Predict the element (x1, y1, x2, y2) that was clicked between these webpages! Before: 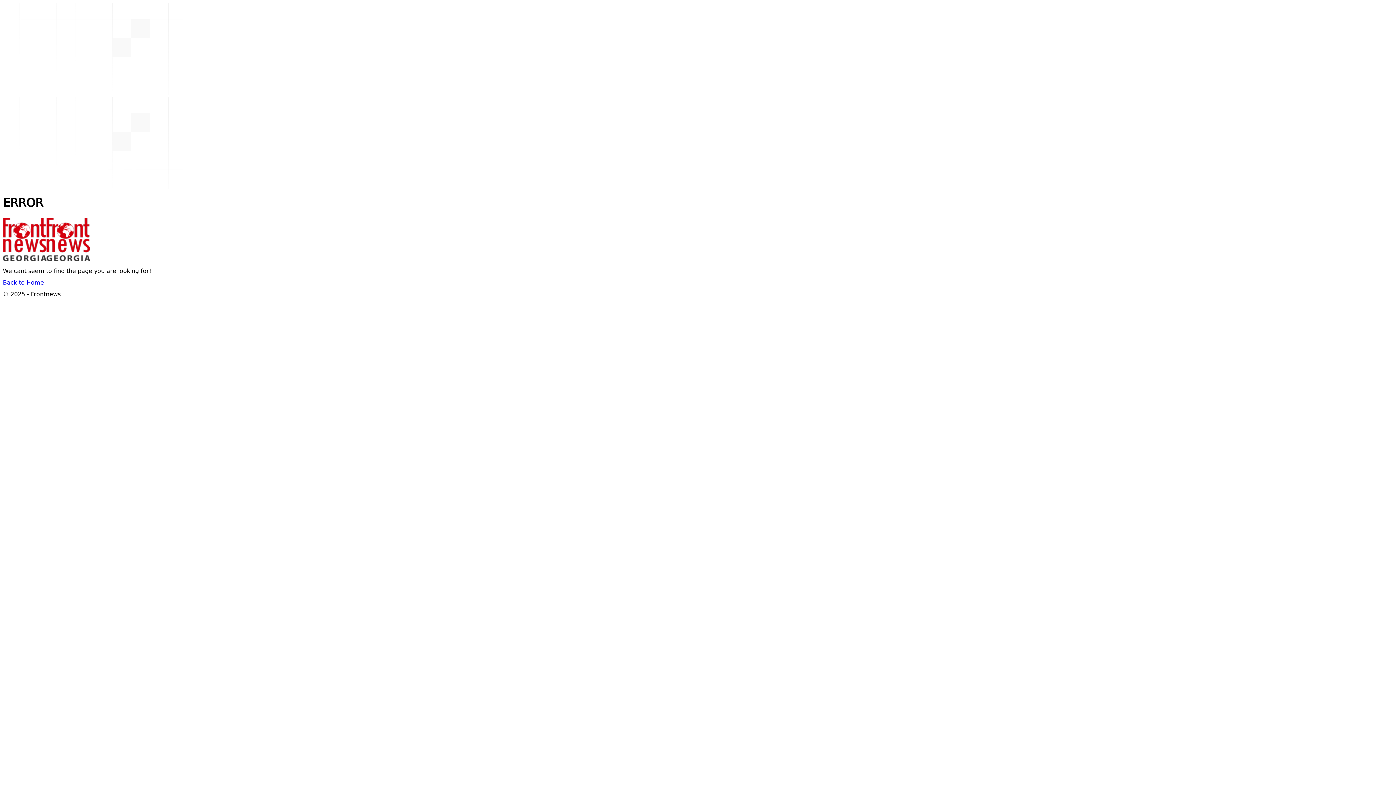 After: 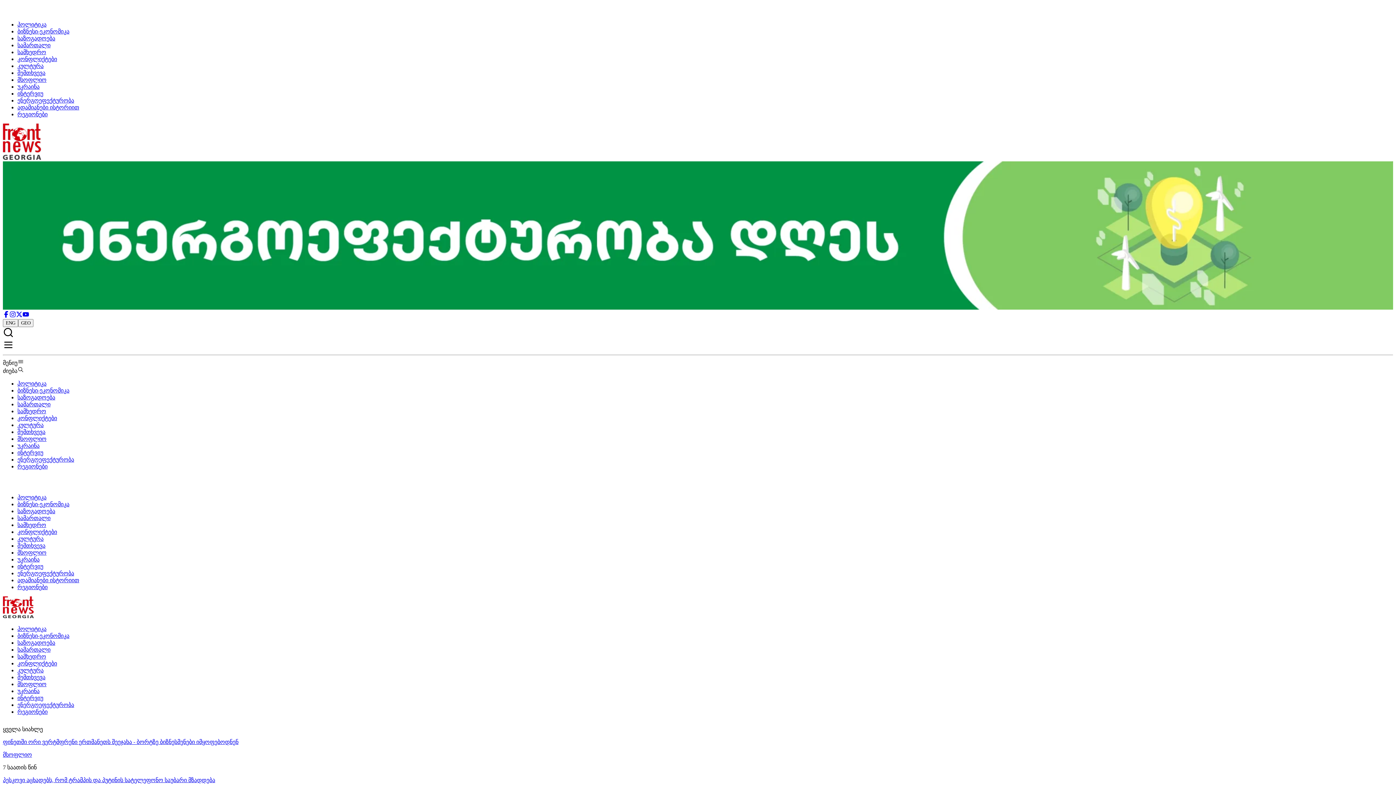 Action: label: Back to Home bbox: (2, 280, 44, 286)